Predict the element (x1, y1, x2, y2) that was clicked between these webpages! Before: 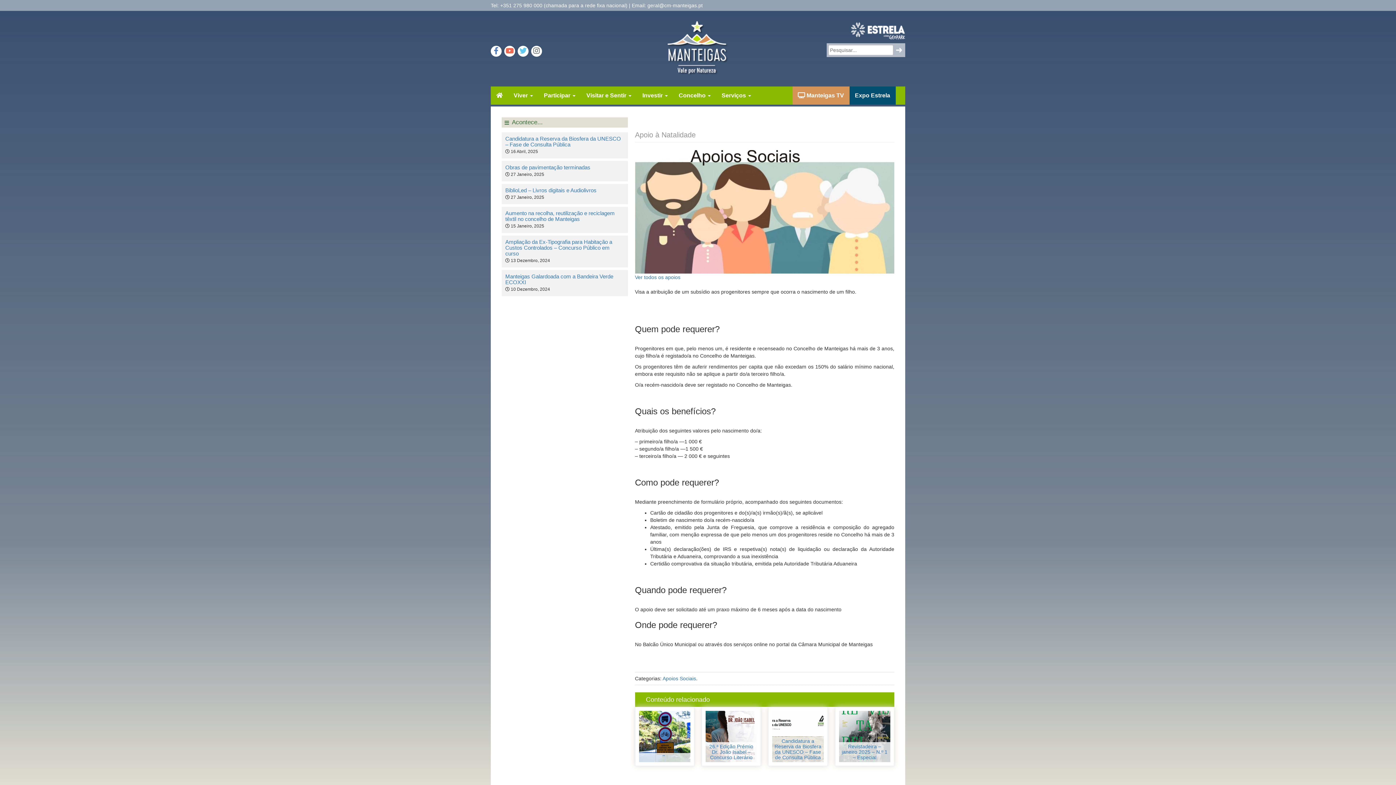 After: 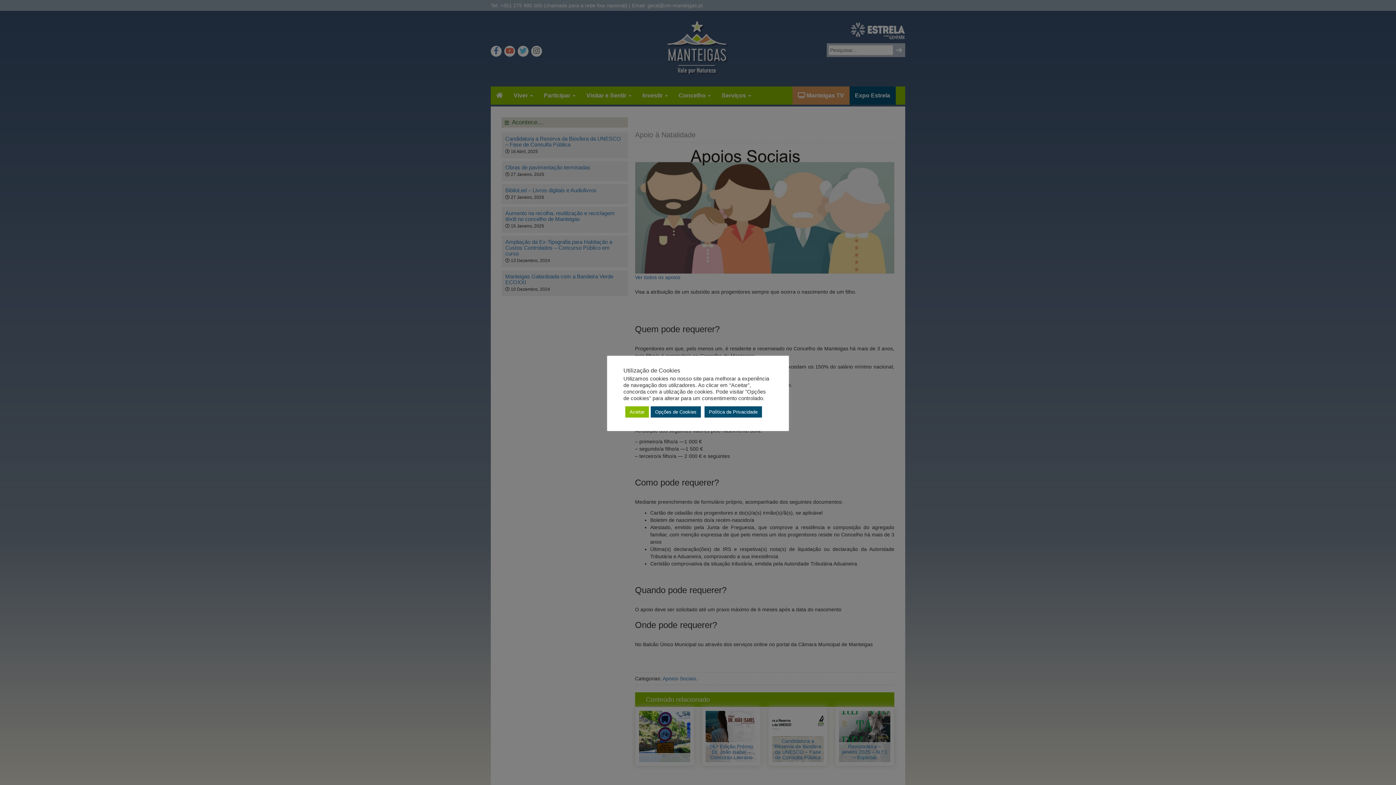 Action: bbox: (736, 18, 905, 43)